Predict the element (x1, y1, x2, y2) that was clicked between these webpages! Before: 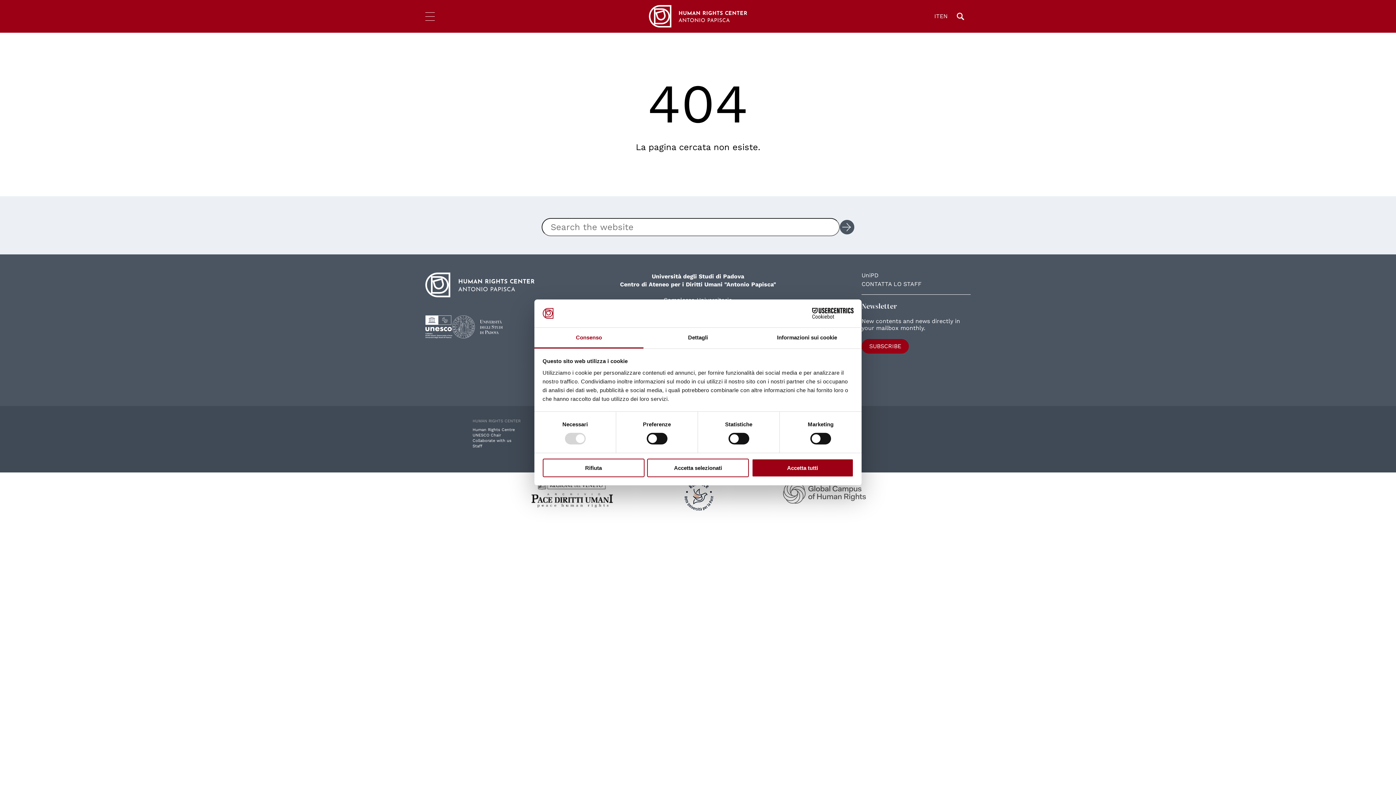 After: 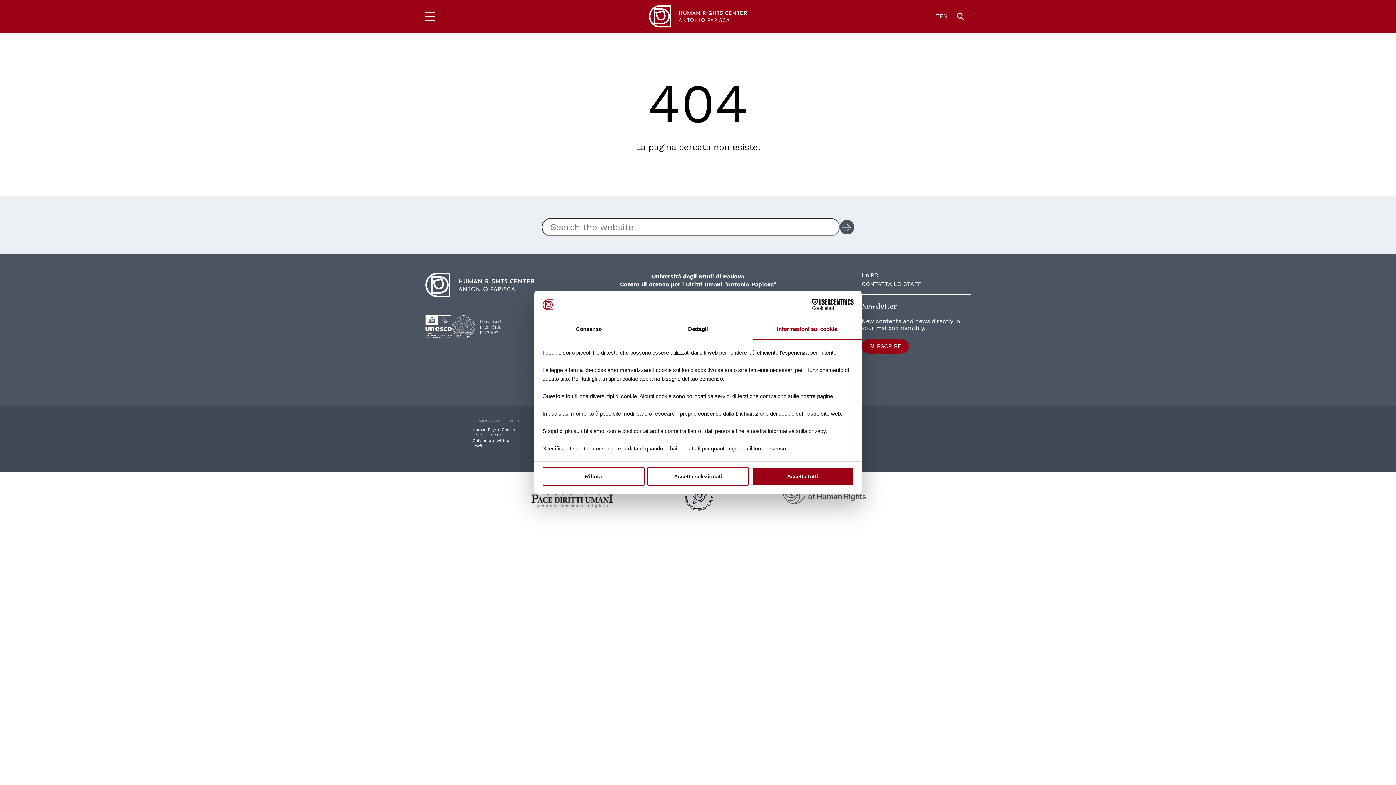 Action: label: Informazioni sui cookie bbox: (752, 327, 861, 348)